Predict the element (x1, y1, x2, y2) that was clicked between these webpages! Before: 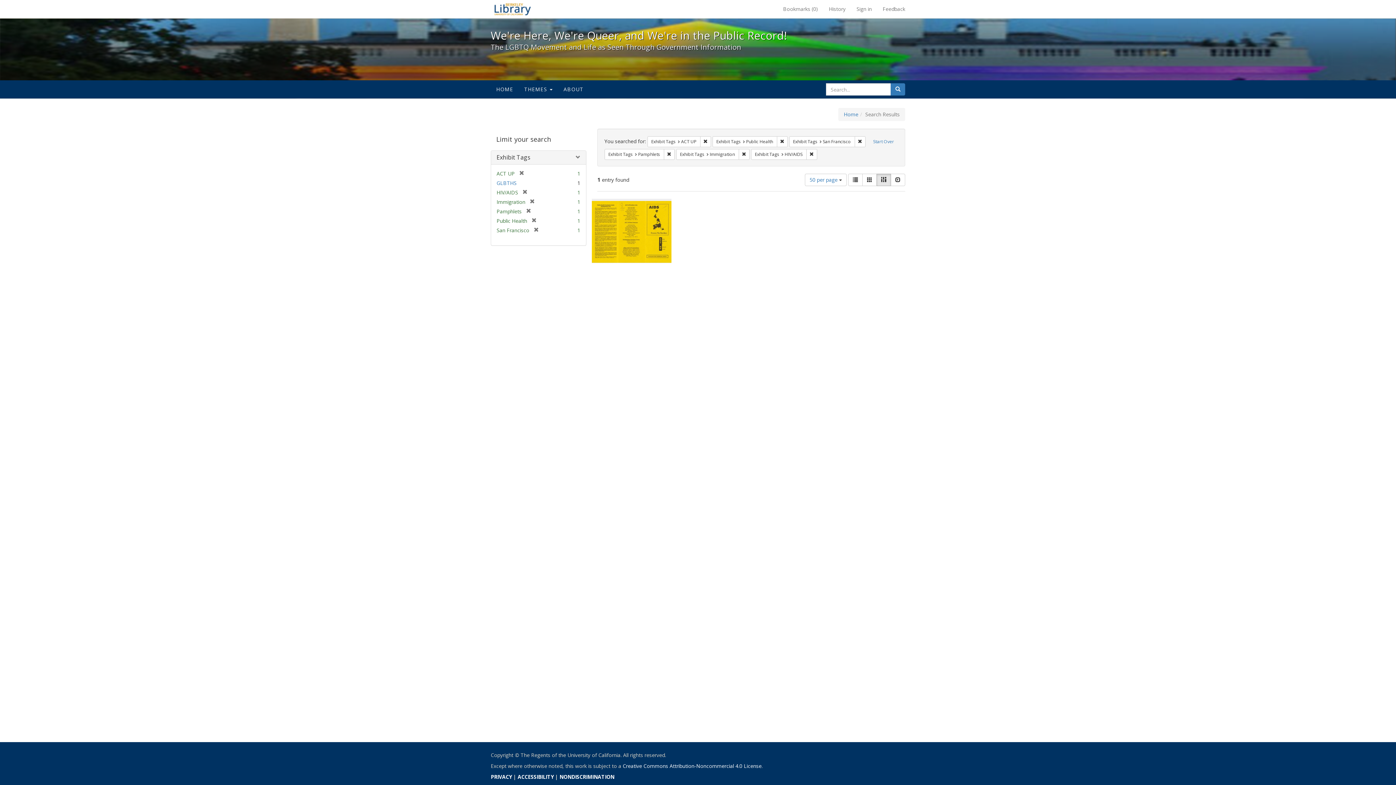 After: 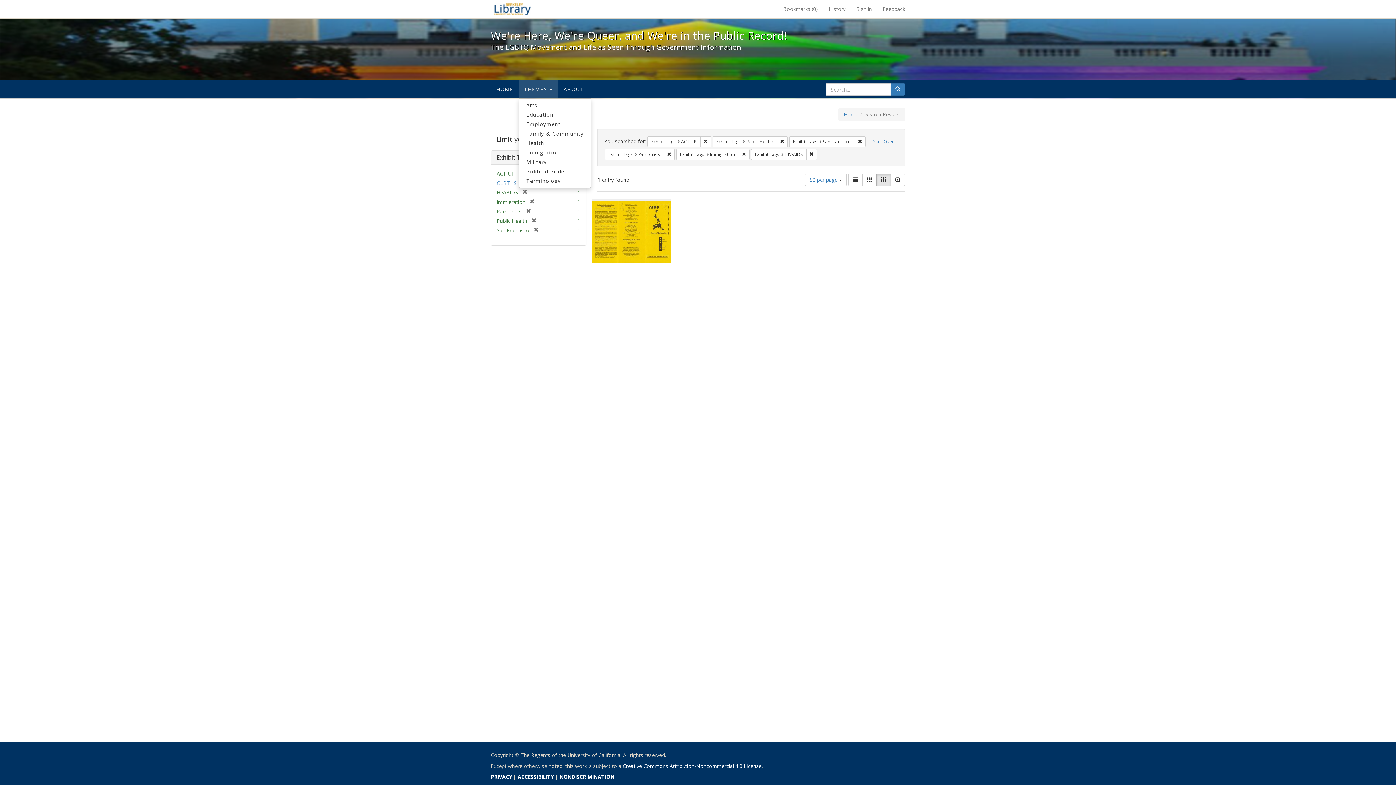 Action: bbox: (518, 80, 558, 98) label: THEMES 